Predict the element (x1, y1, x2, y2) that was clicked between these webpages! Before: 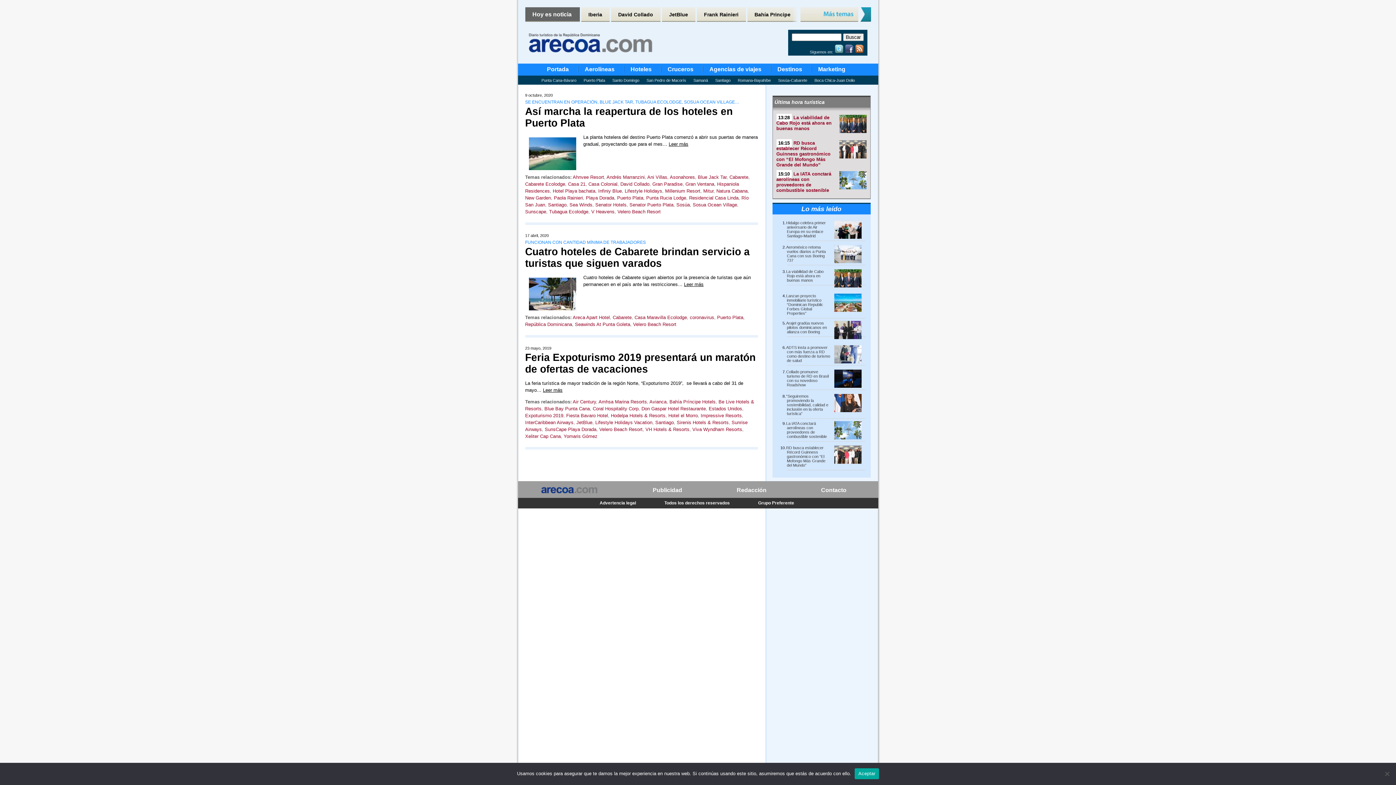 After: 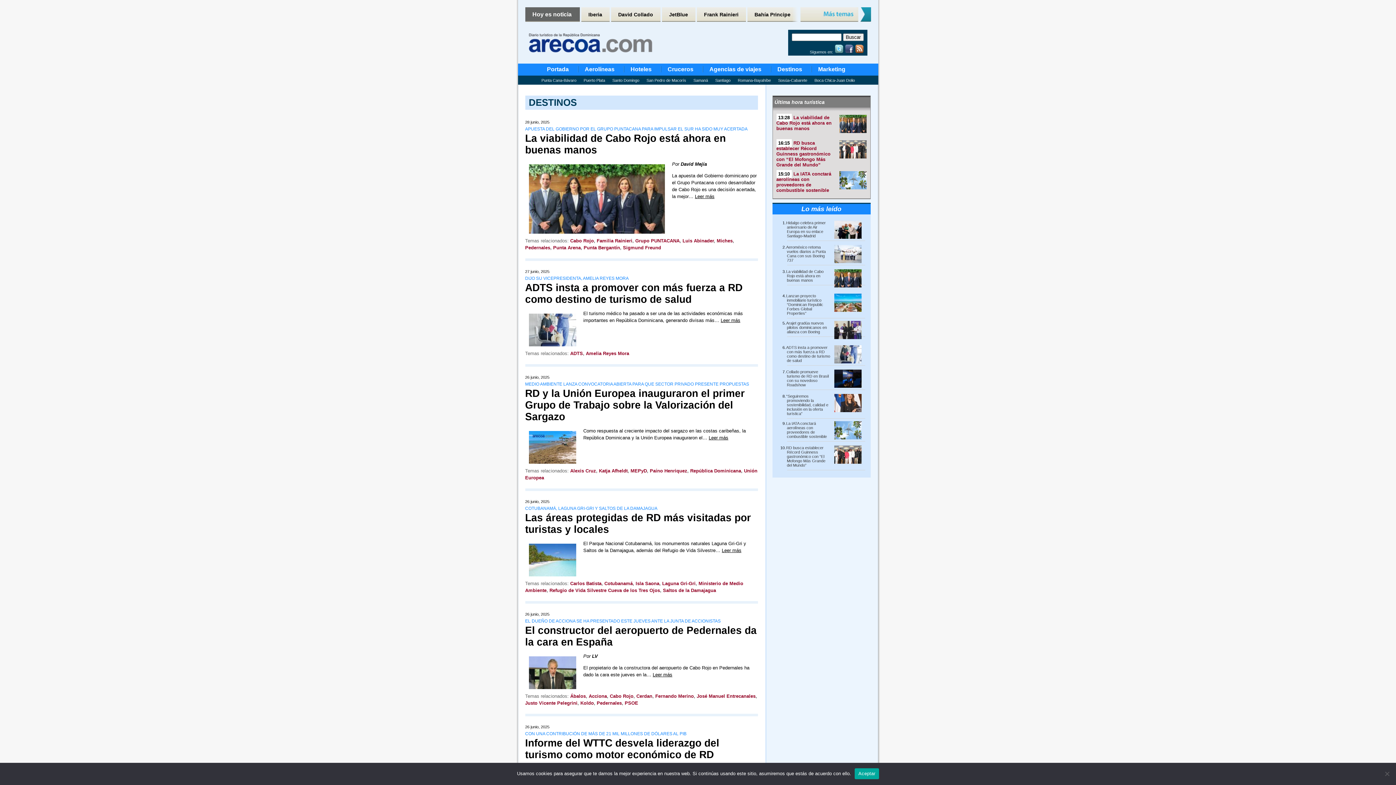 Action: label: Destinos bbox: (770, 66, 809, 72)